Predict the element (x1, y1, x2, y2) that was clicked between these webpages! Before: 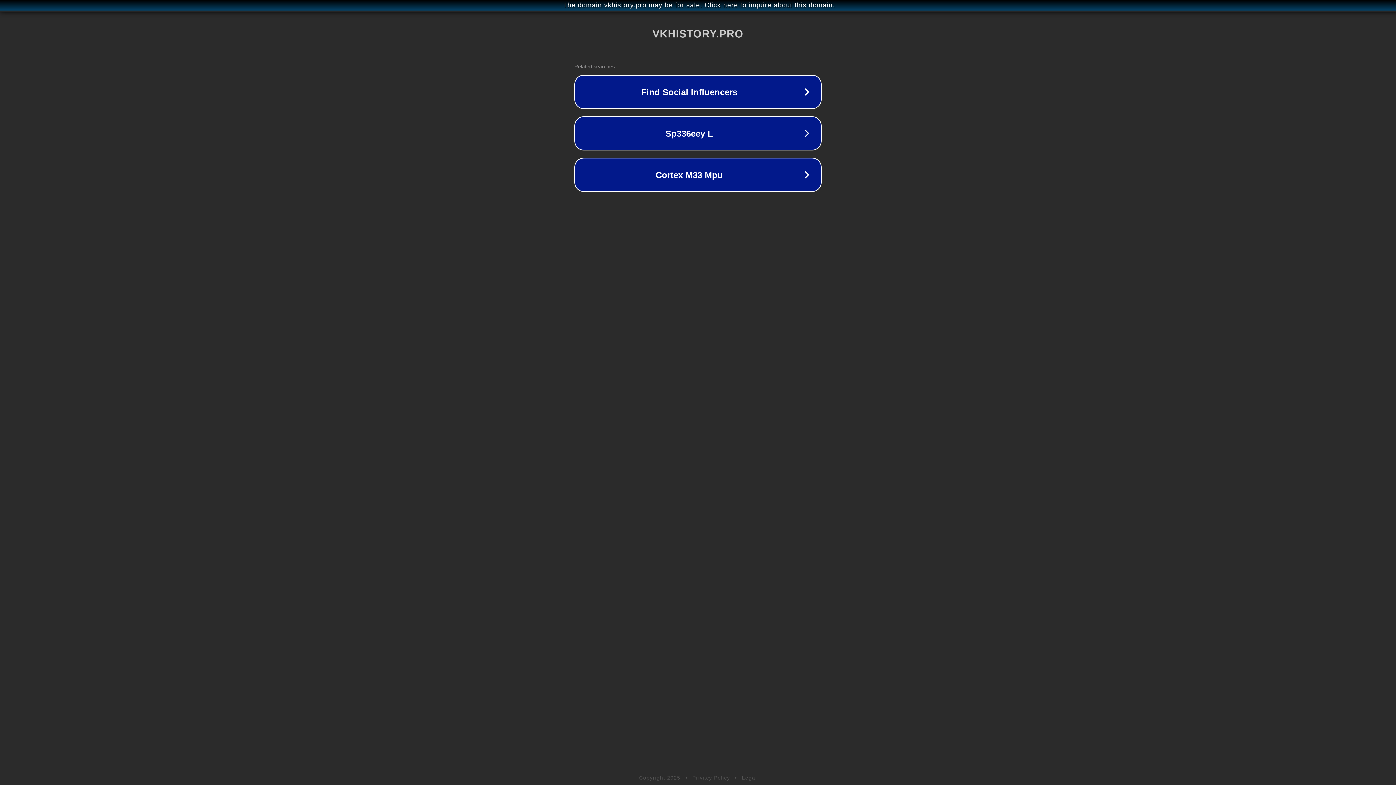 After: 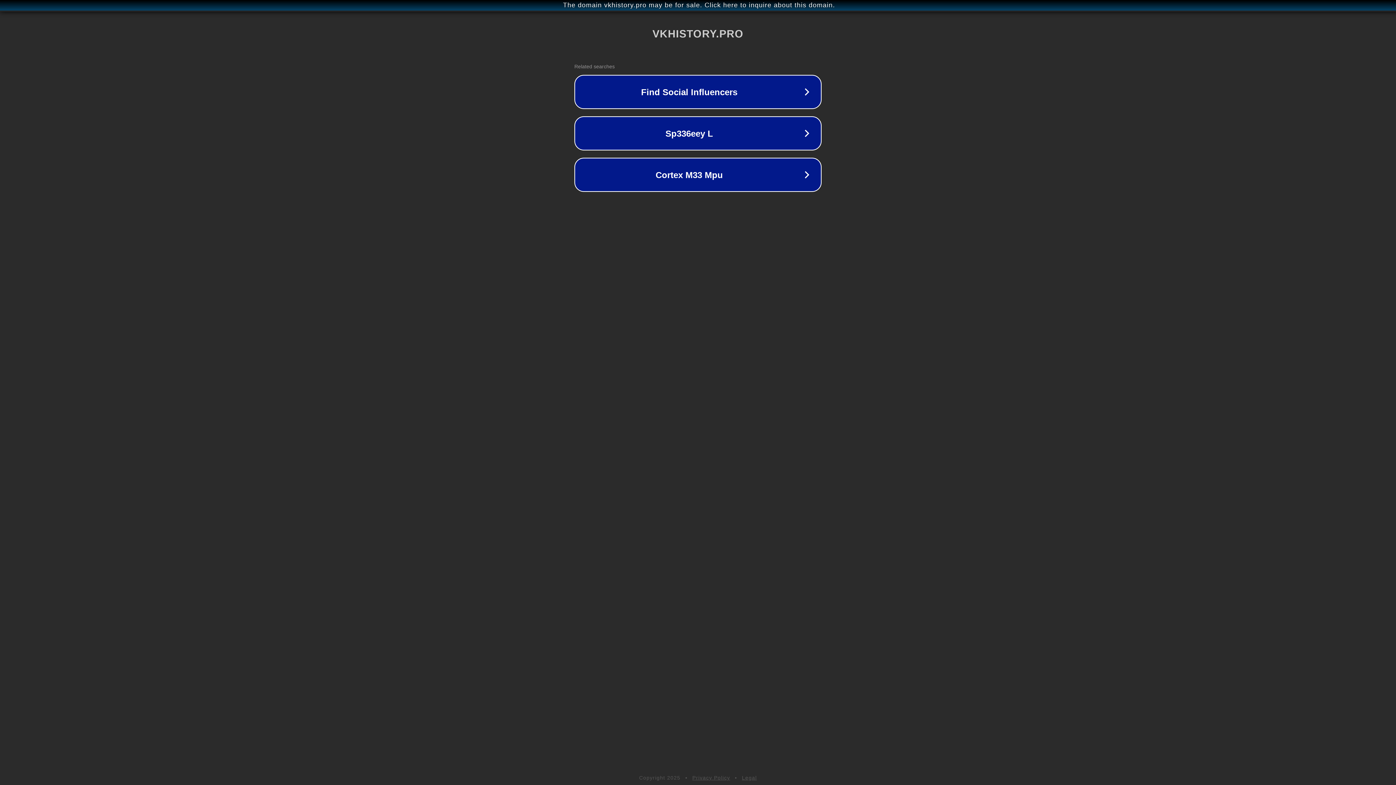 Action: bbox: (692, 775, 730, 781) label: Privacy Policy